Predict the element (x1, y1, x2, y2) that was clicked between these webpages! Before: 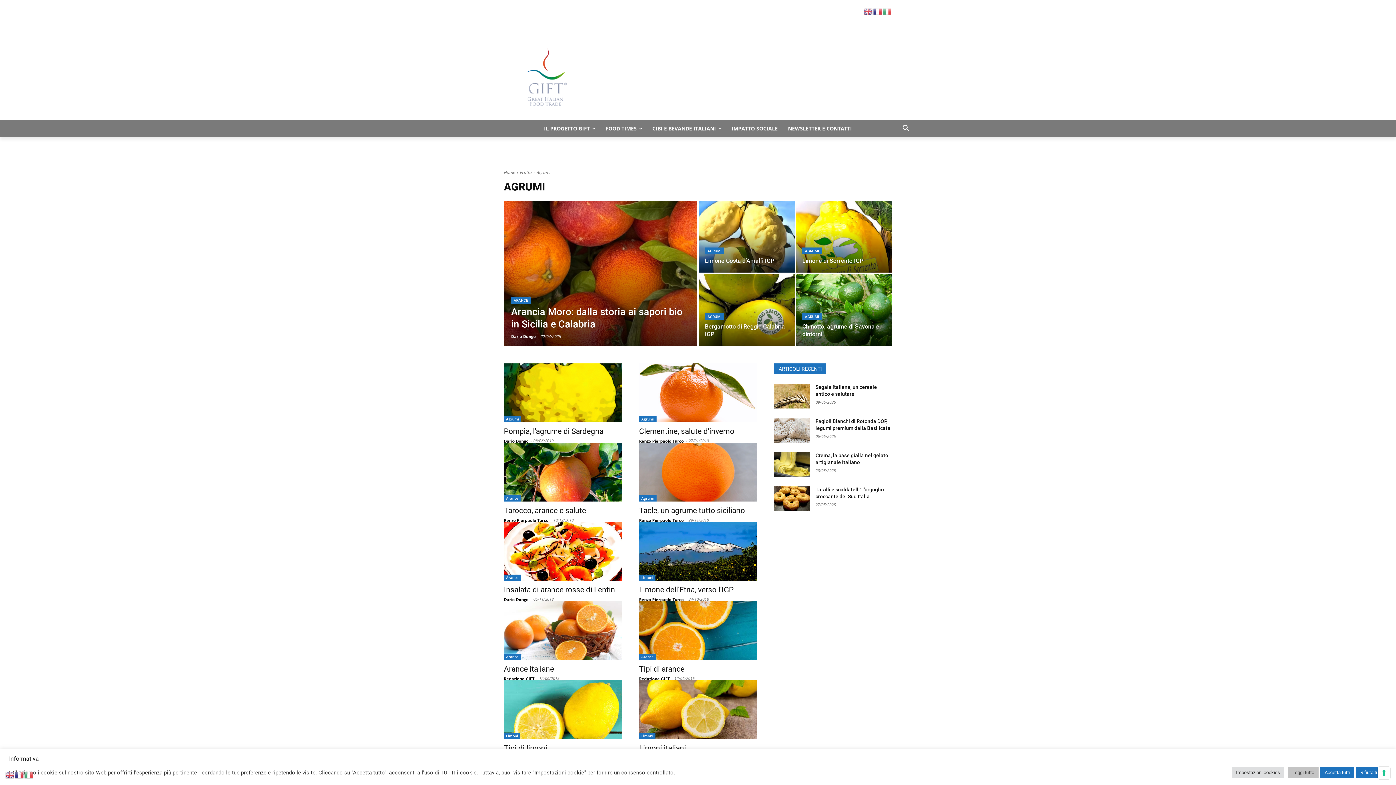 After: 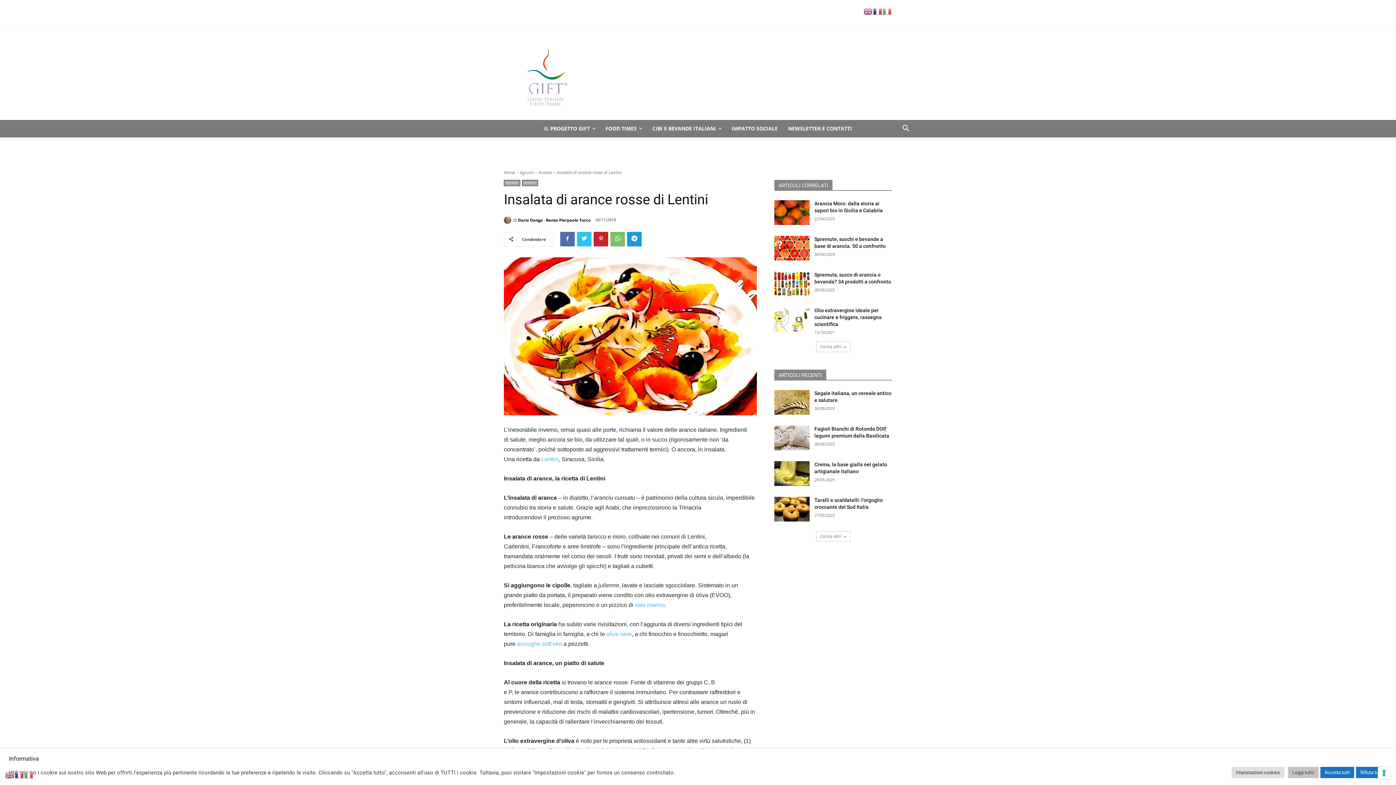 Action: bbox: (504, 522, 621, 581)